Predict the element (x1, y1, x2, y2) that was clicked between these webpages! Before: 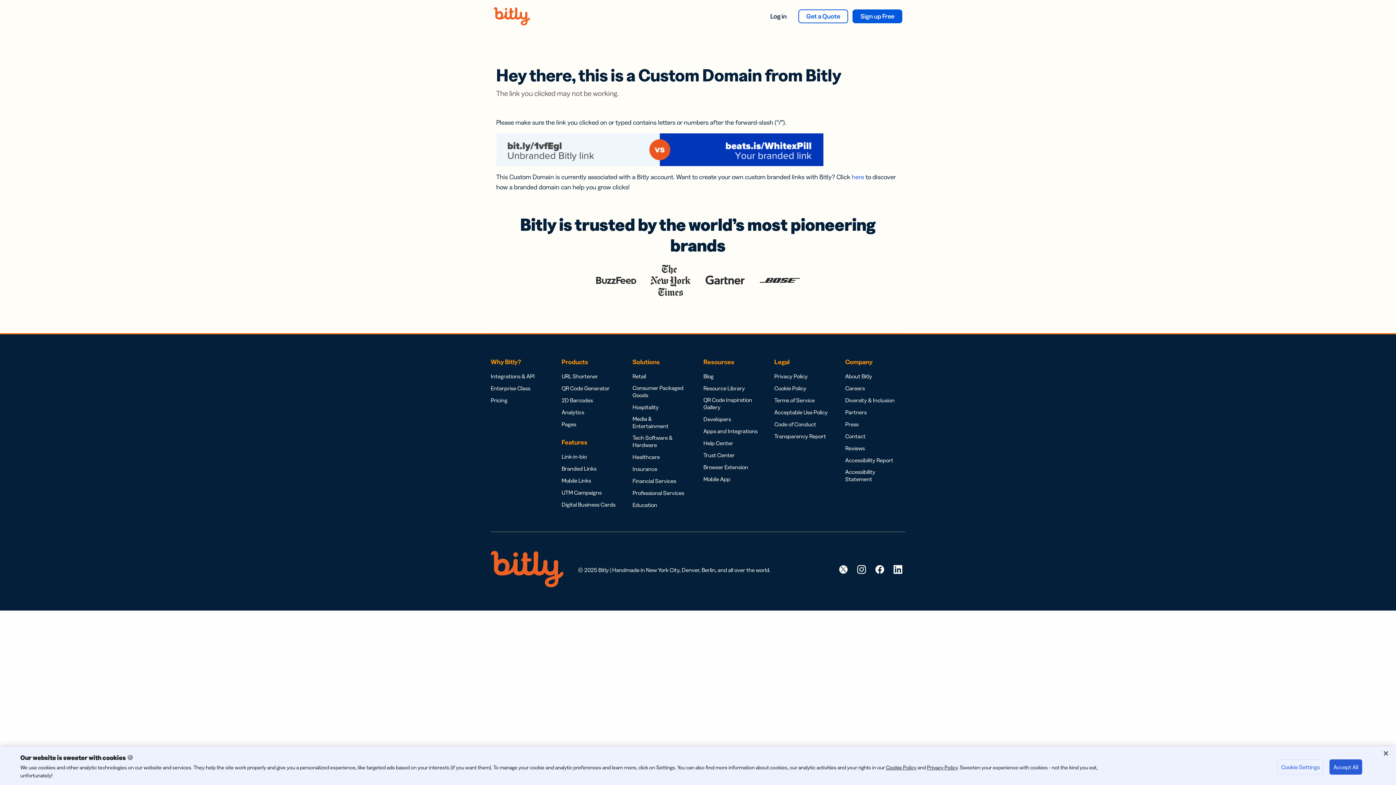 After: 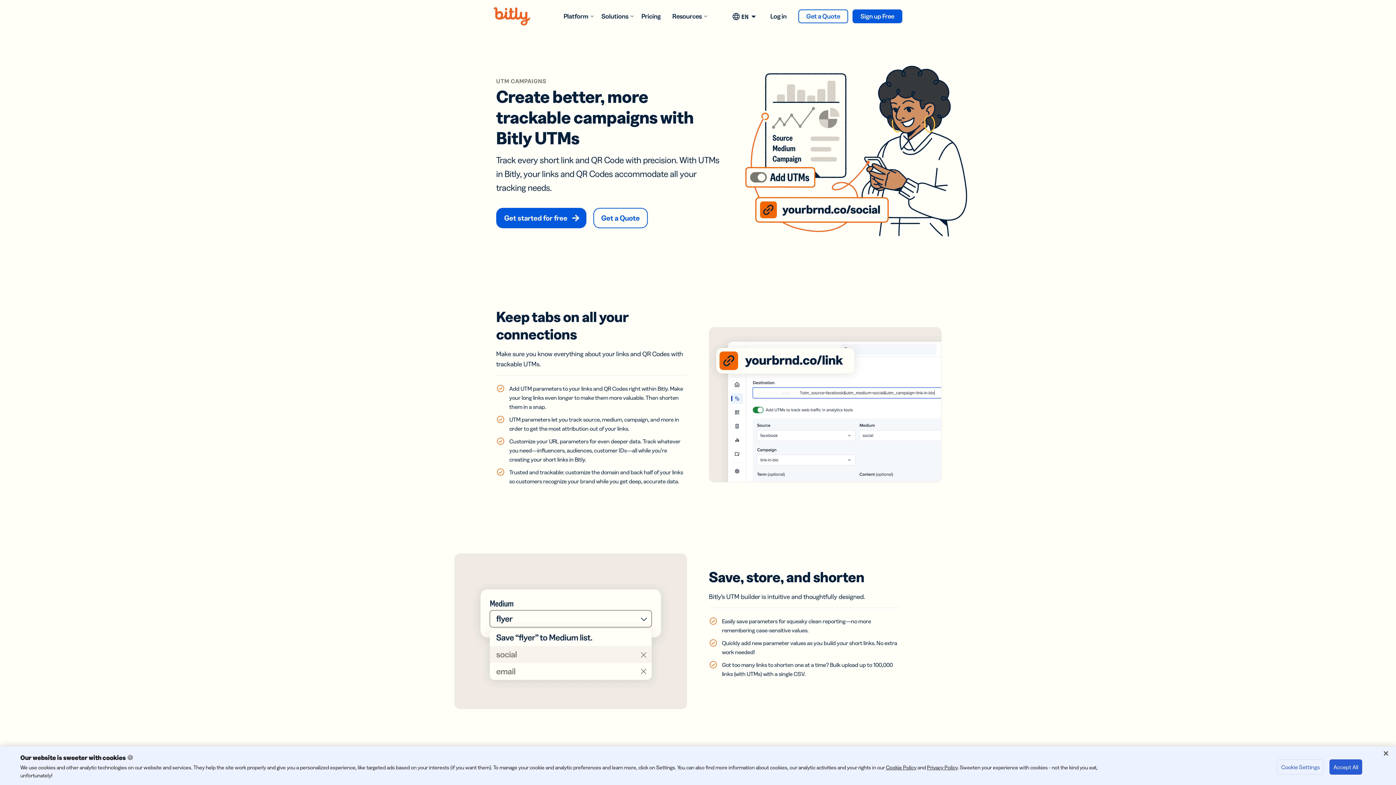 Action: label: UTM Campaigns bbox: (561, 489, 601, 496)